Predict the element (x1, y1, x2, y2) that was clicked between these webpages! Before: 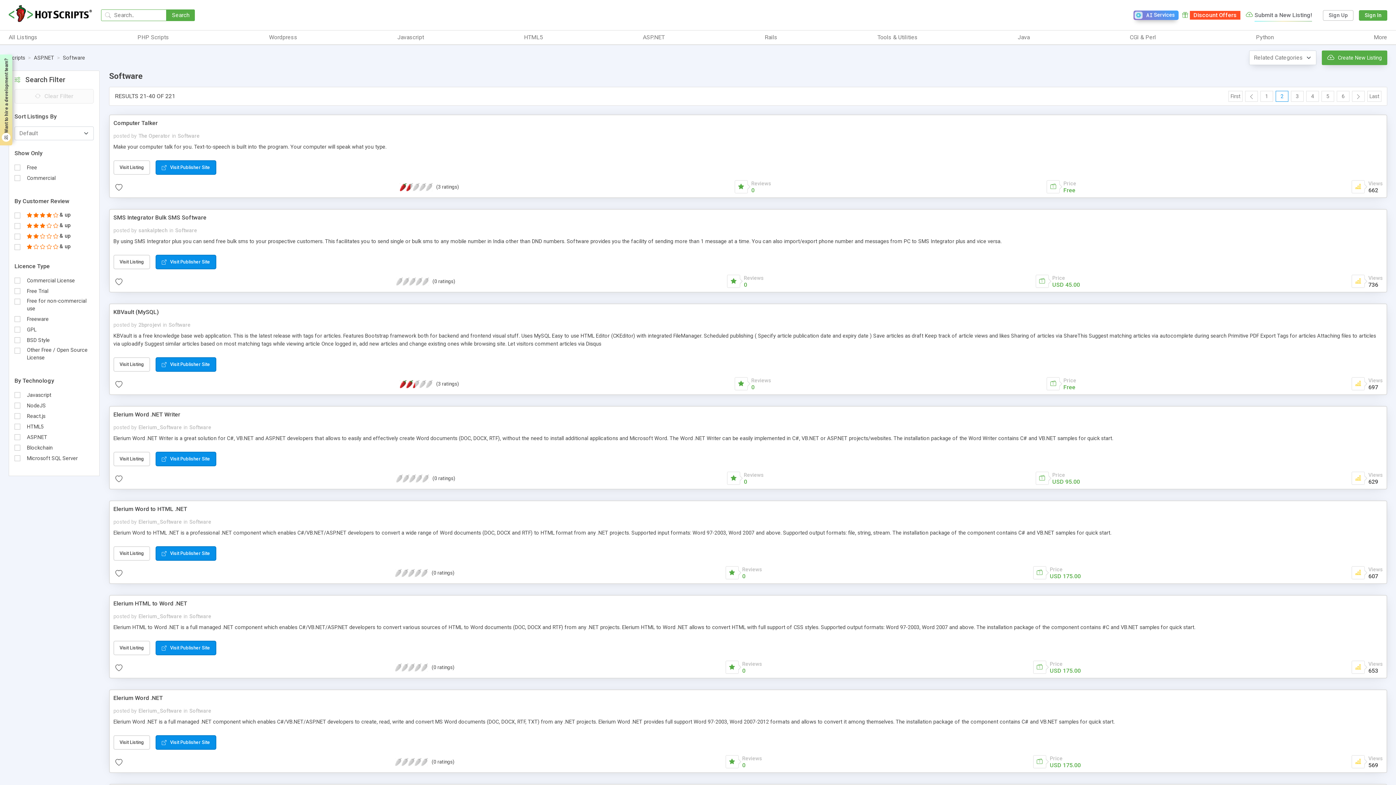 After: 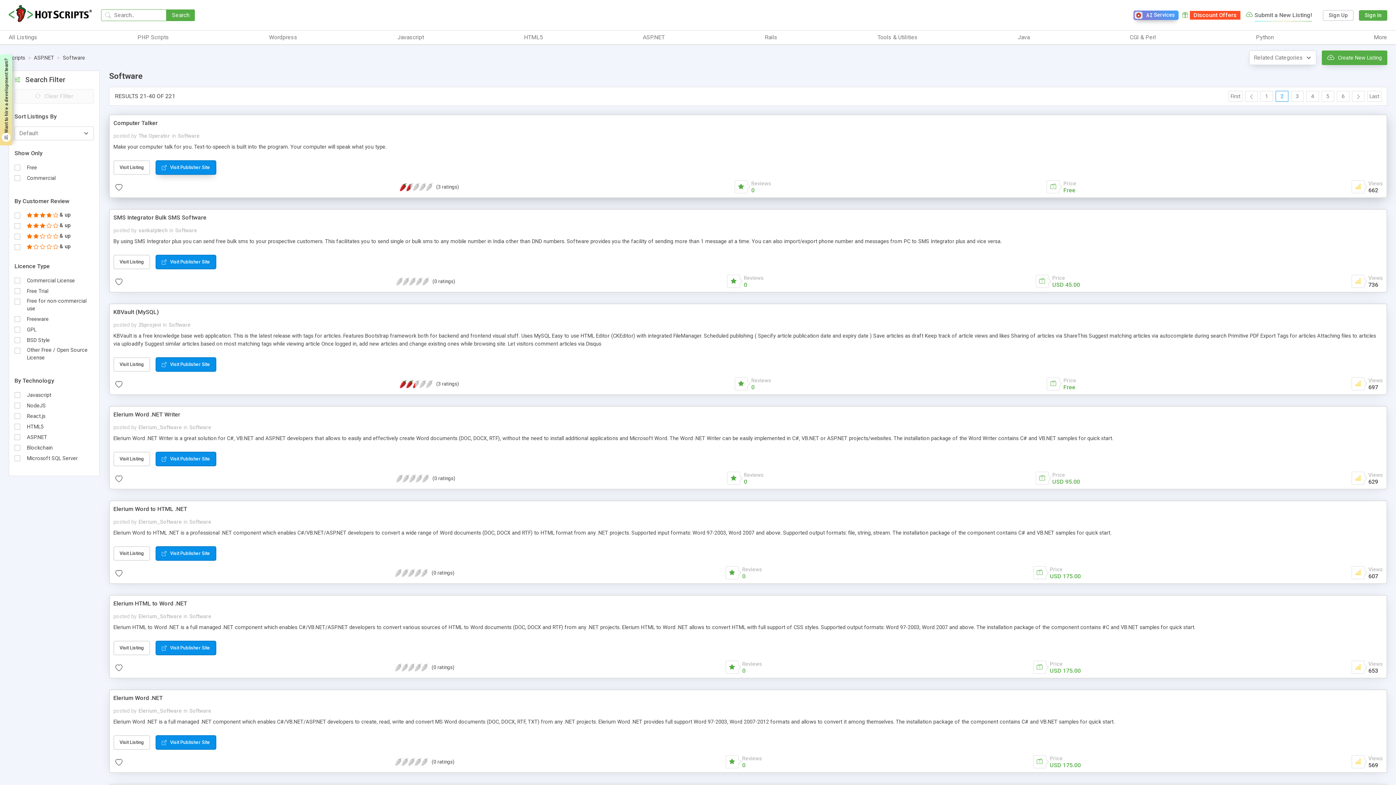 Action: bbox: (155, 160, 216, 174) label: Visit Publisher Site